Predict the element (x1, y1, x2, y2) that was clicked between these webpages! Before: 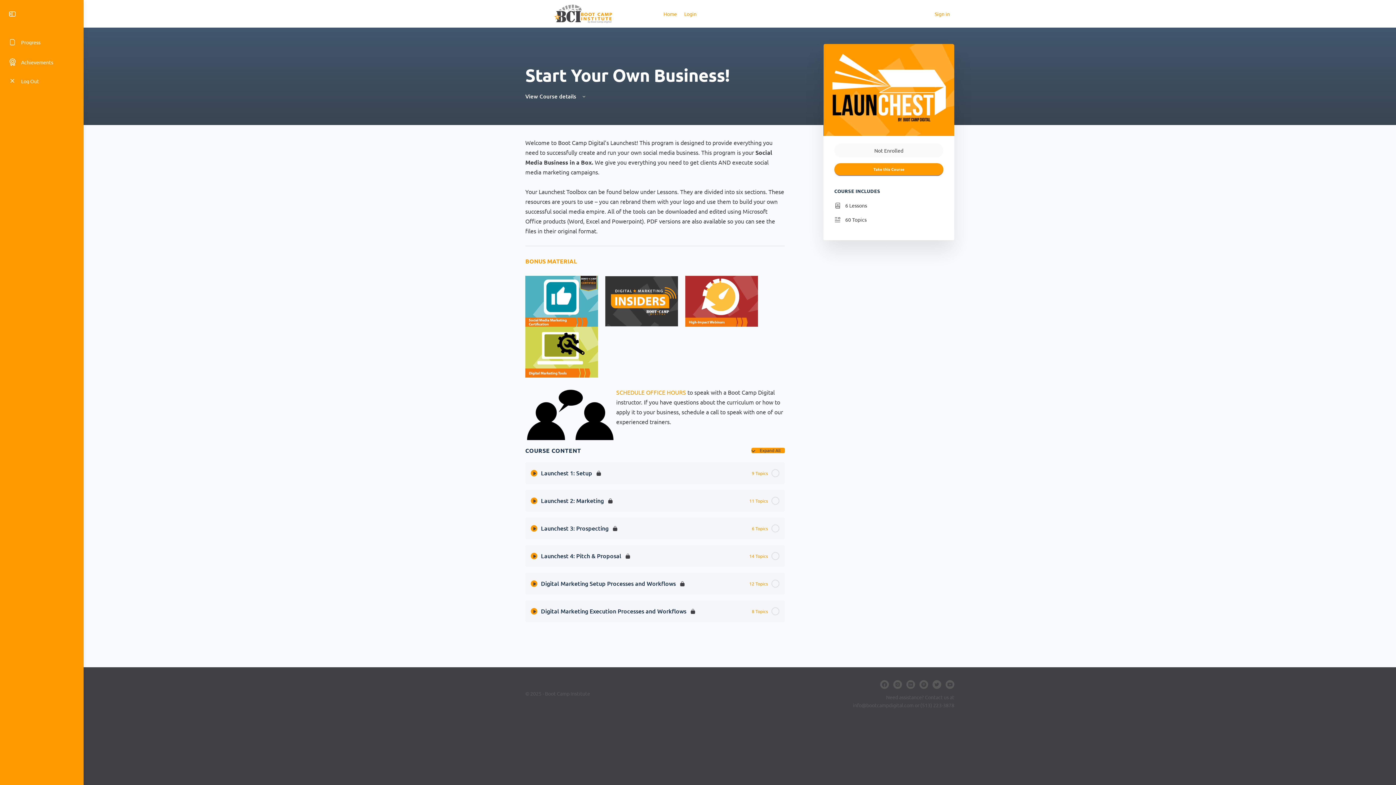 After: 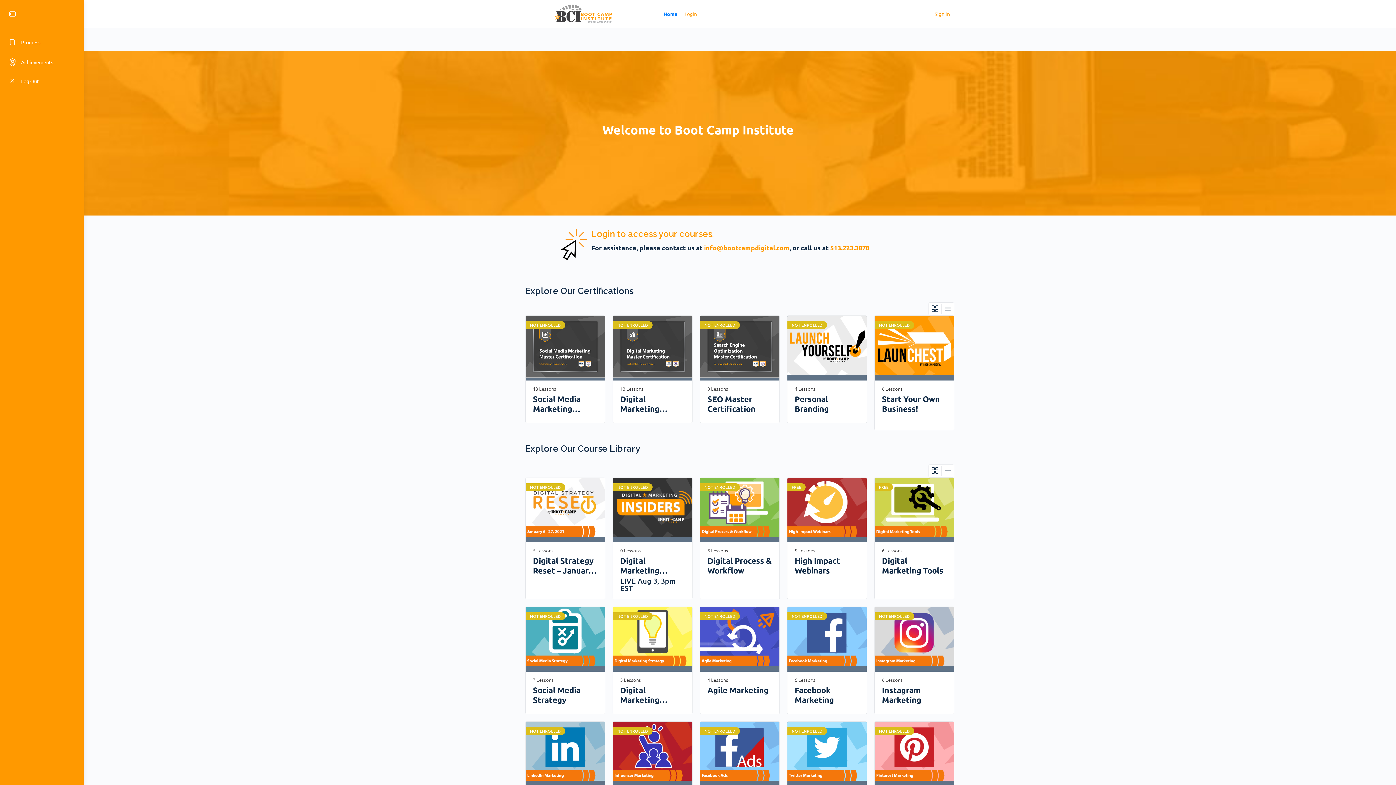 Action: bbox: (663, 0, 677, 27) label: Home